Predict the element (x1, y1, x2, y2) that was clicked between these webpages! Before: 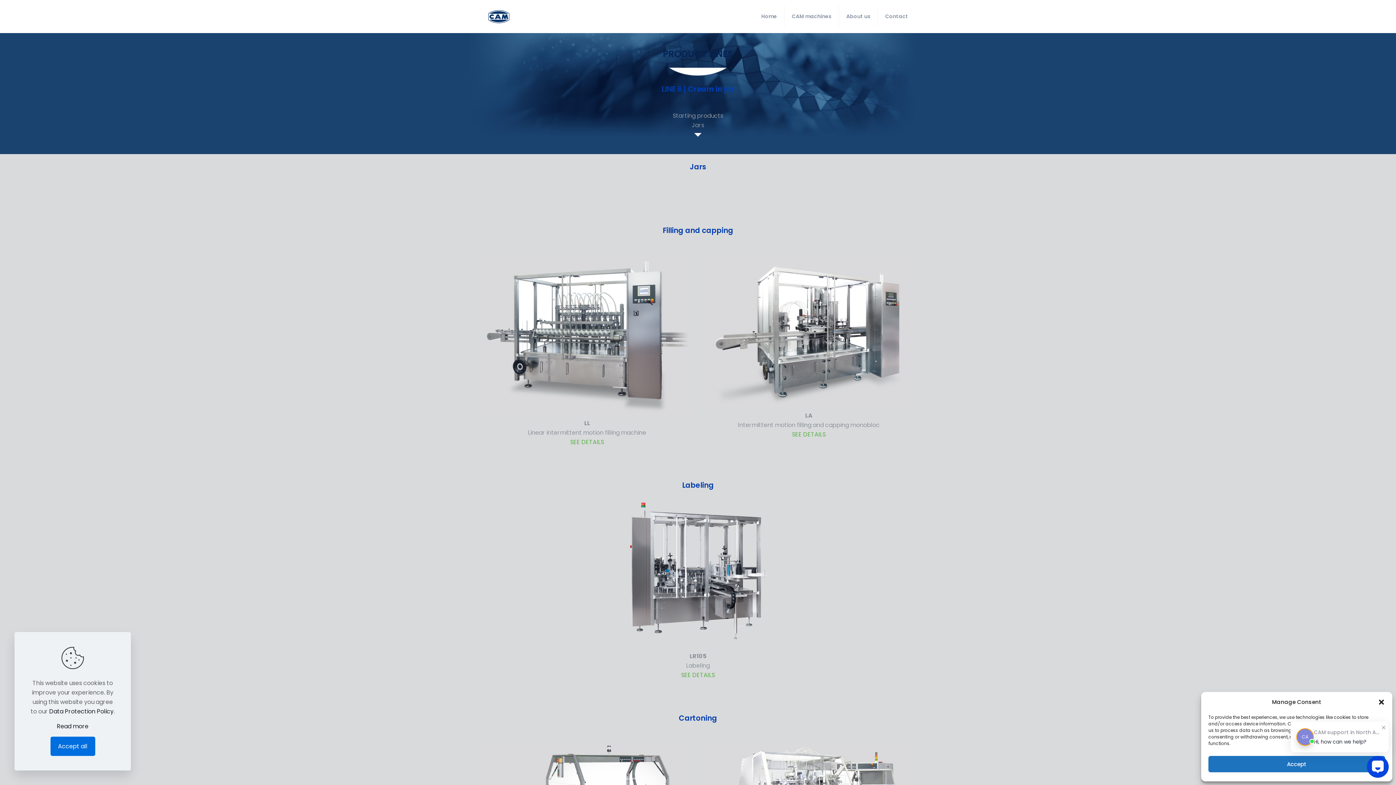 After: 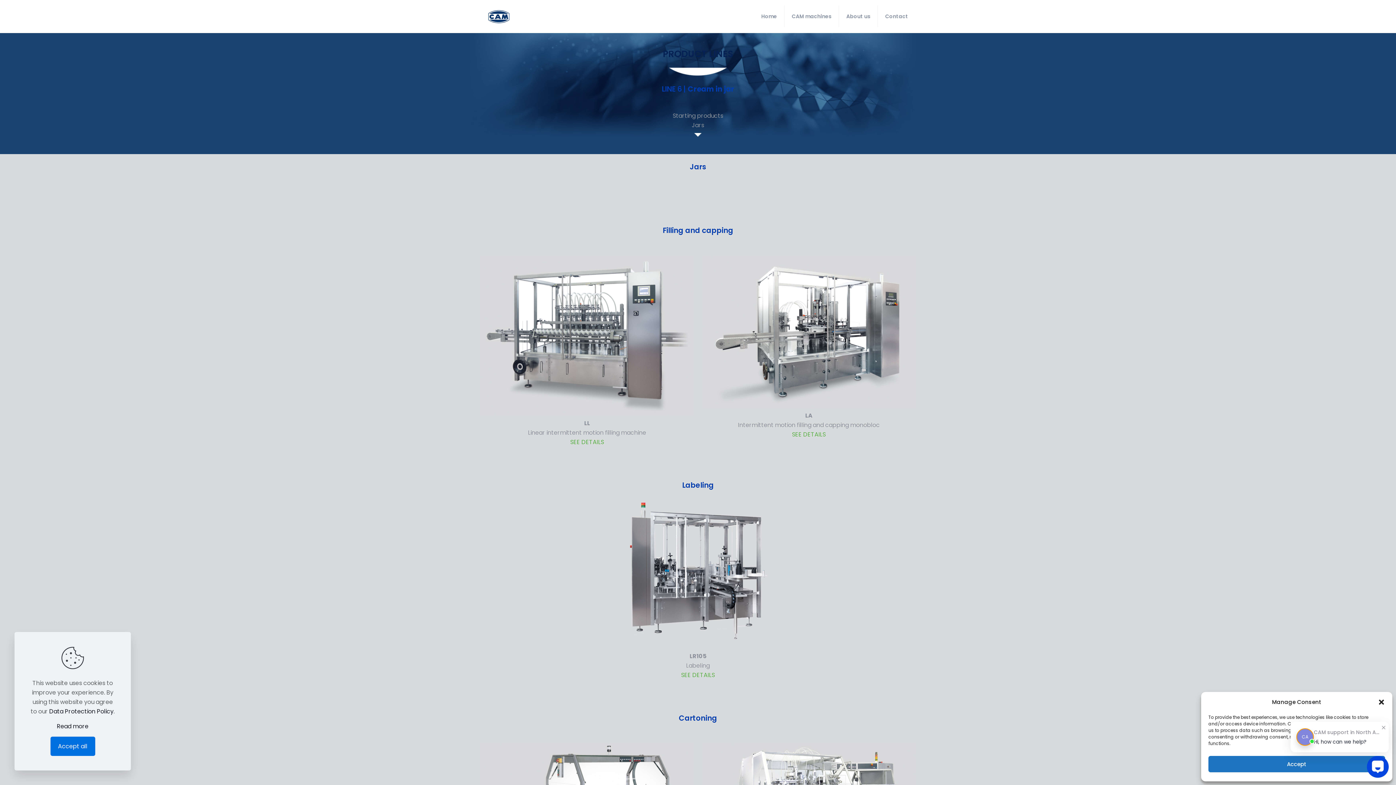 Action: bbox: (702, 402, 915, 410)